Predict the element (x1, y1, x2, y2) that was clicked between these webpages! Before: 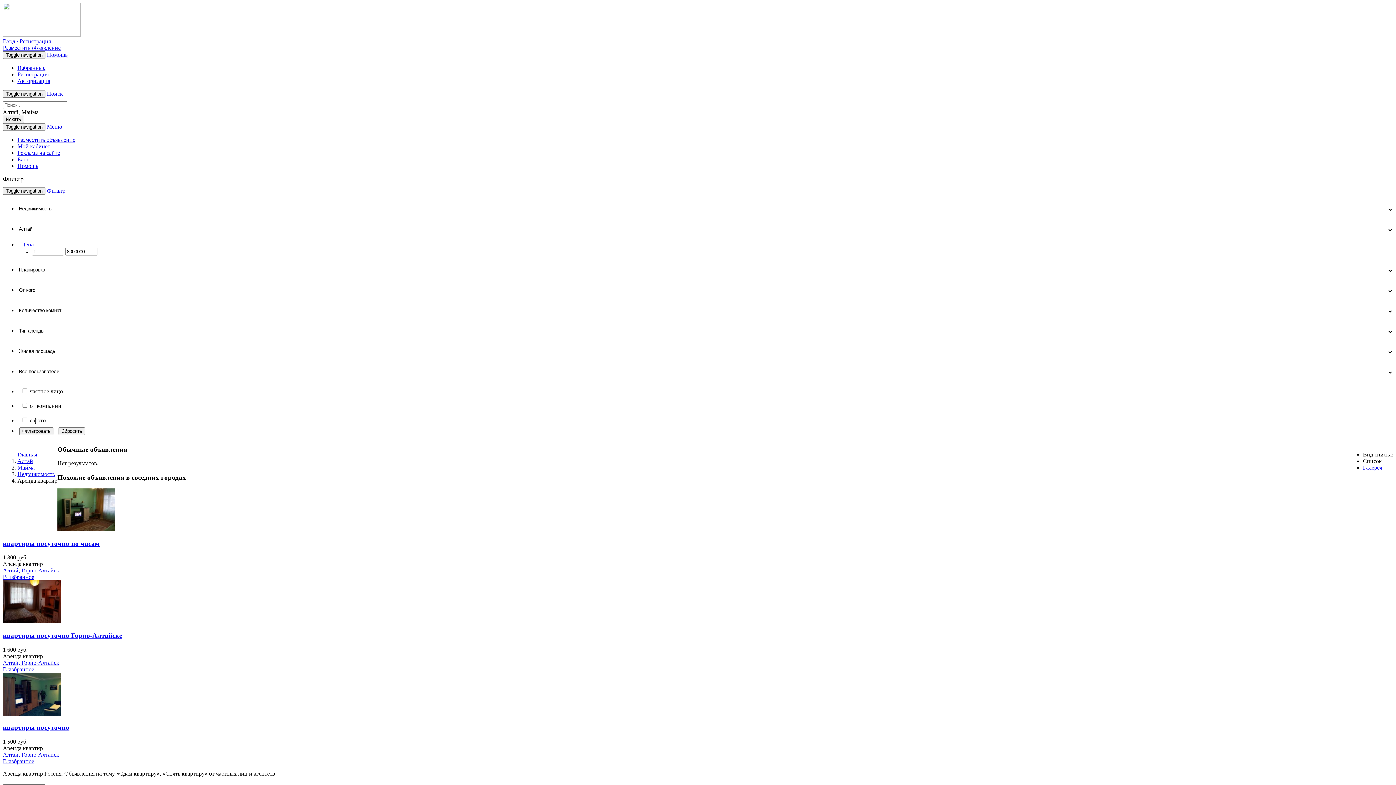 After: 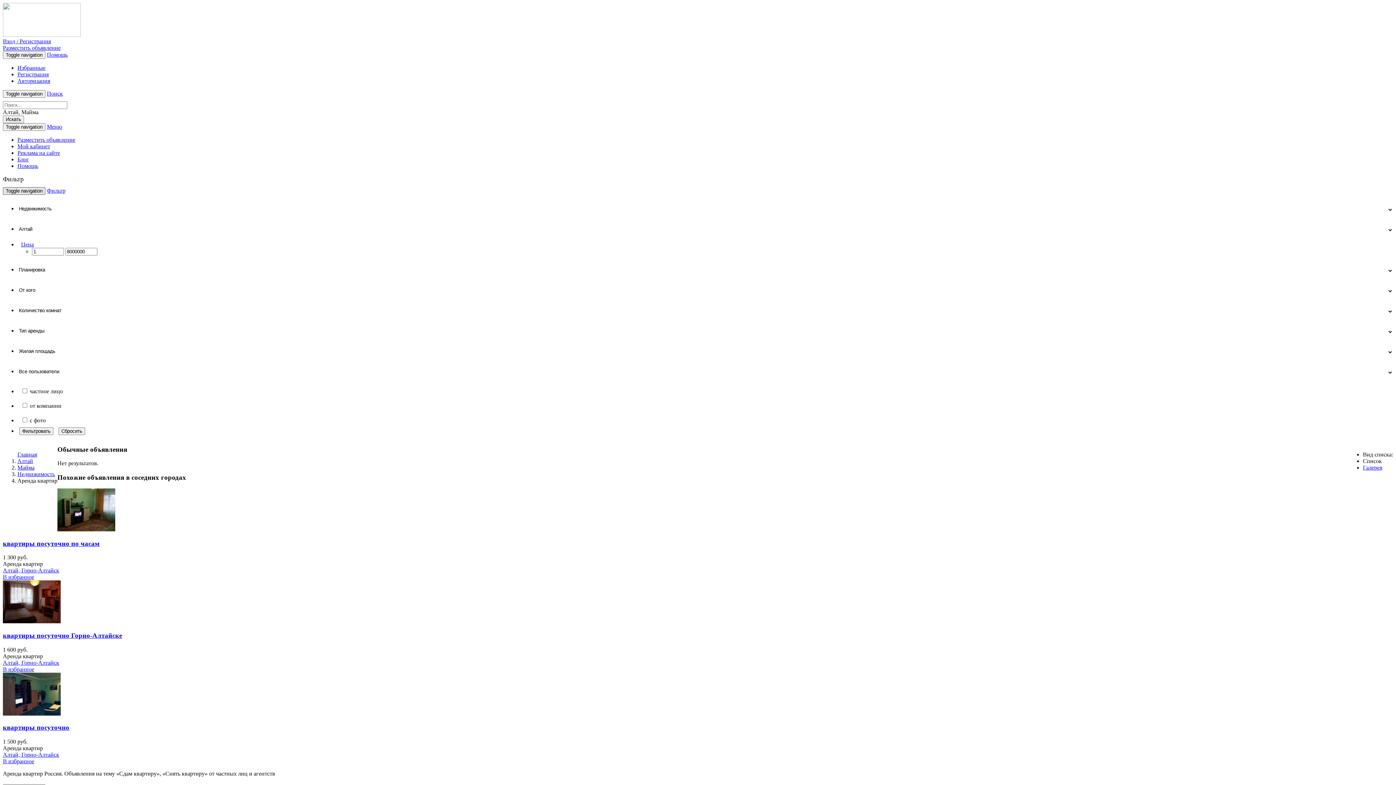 Action: label: Toggle navigation bbox: (2, 187, 45, 194)